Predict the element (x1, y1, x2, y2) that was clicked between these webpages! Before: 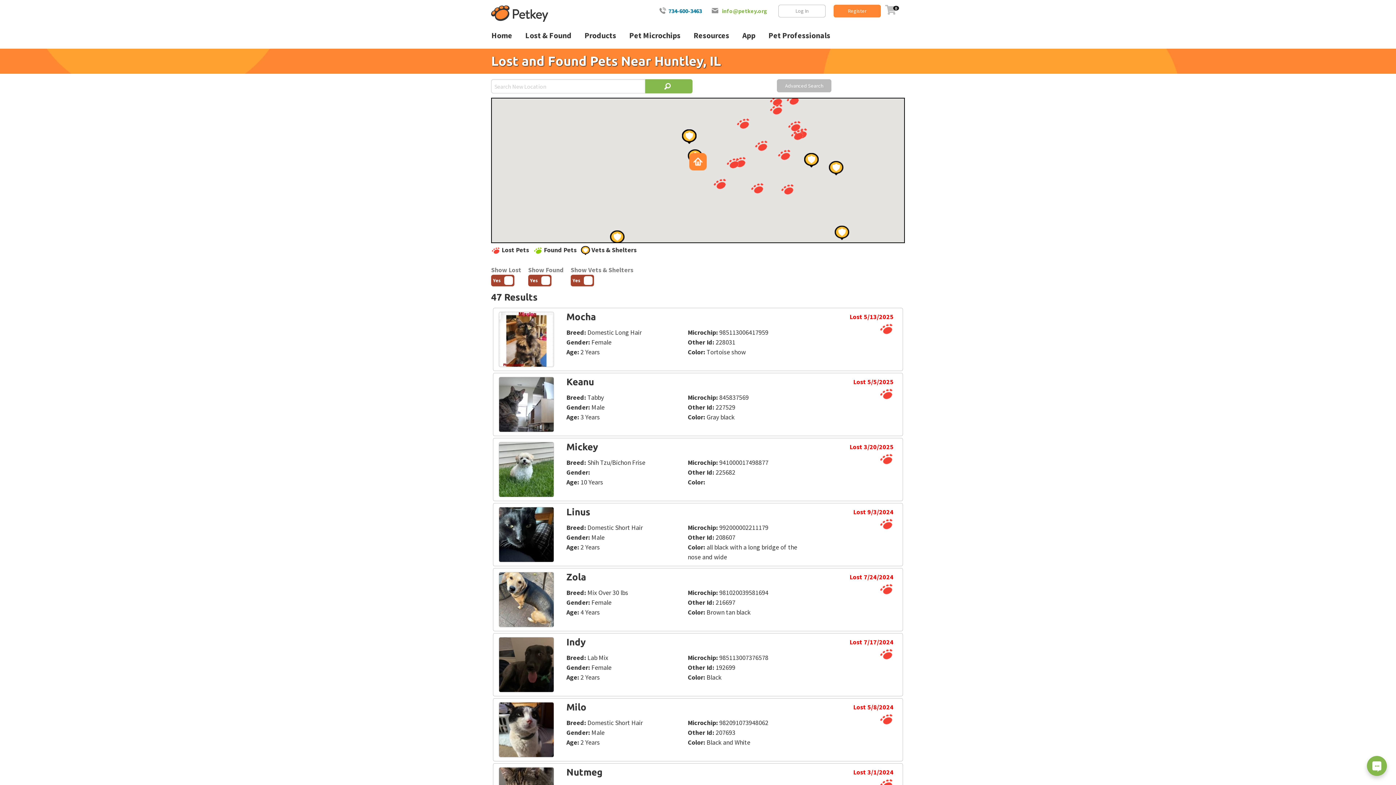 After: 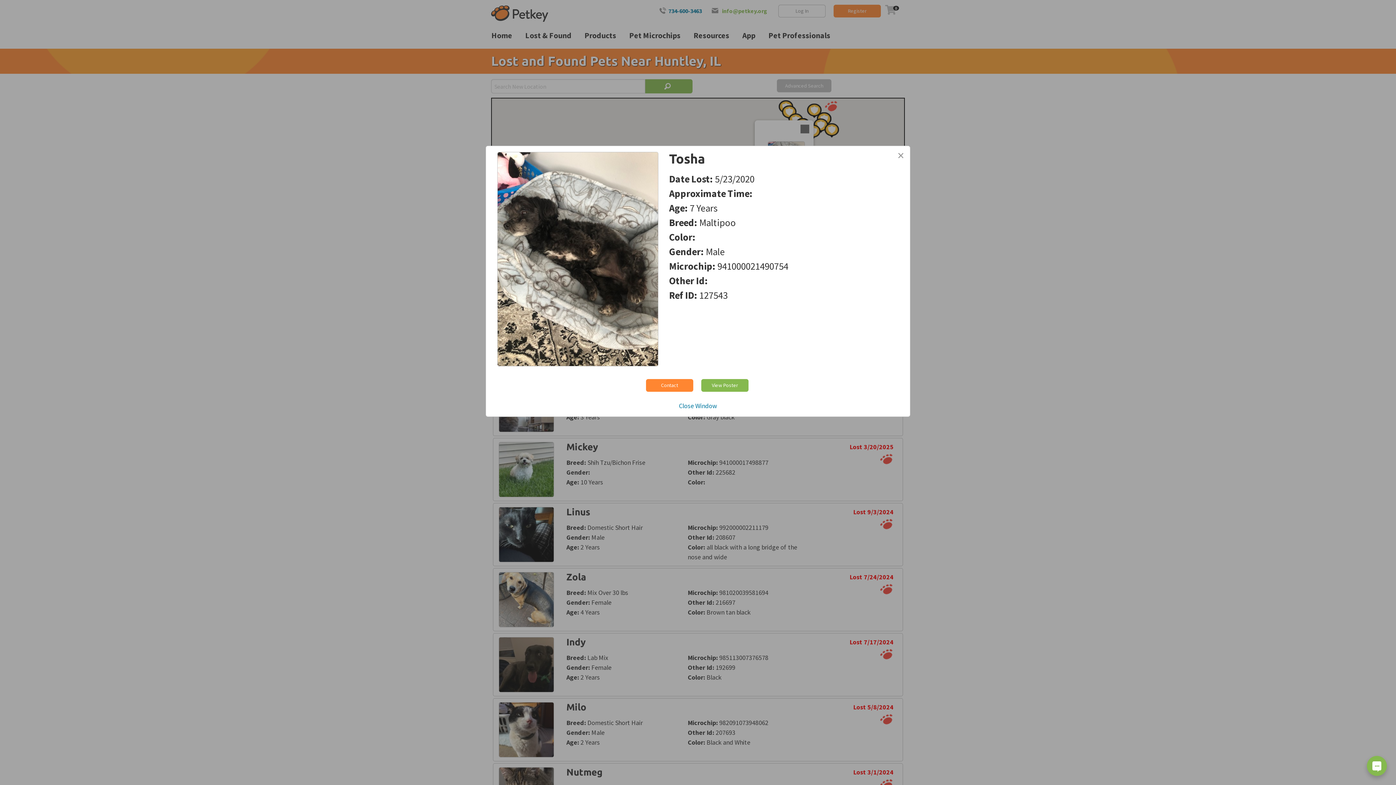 Action: bbox: (777, 147, 791, 162)